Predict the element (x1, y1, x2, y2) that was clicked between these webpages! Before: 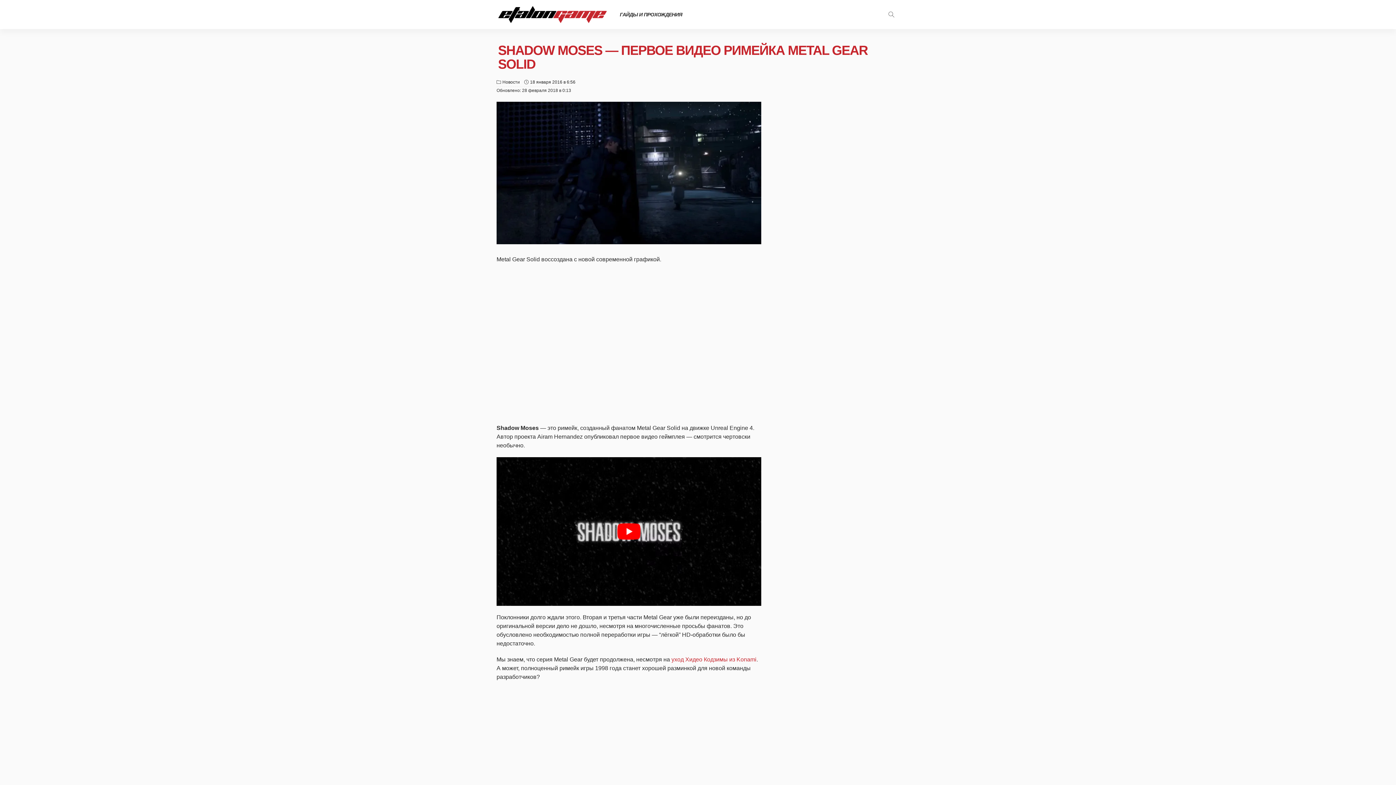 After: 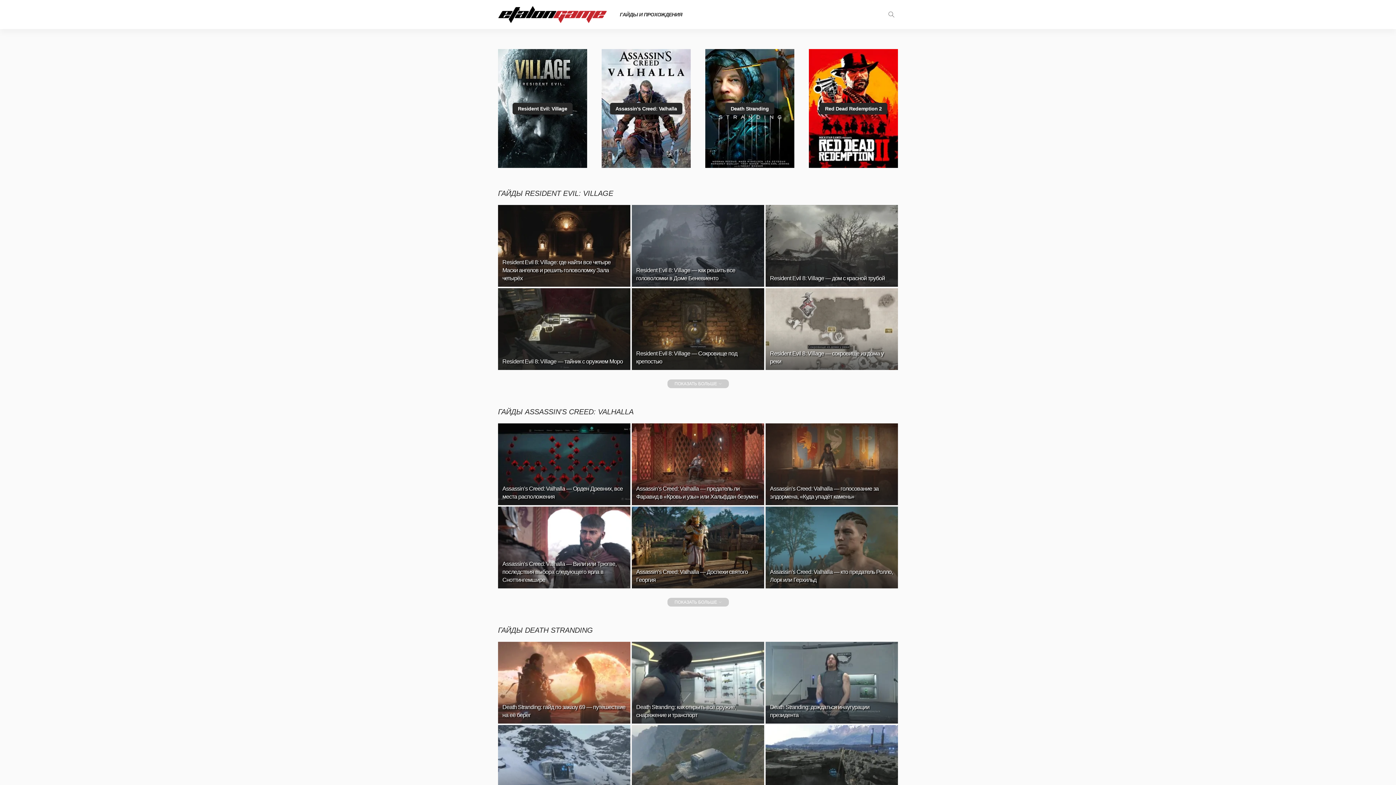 Action: bbox: (498, 5, 607, 23)